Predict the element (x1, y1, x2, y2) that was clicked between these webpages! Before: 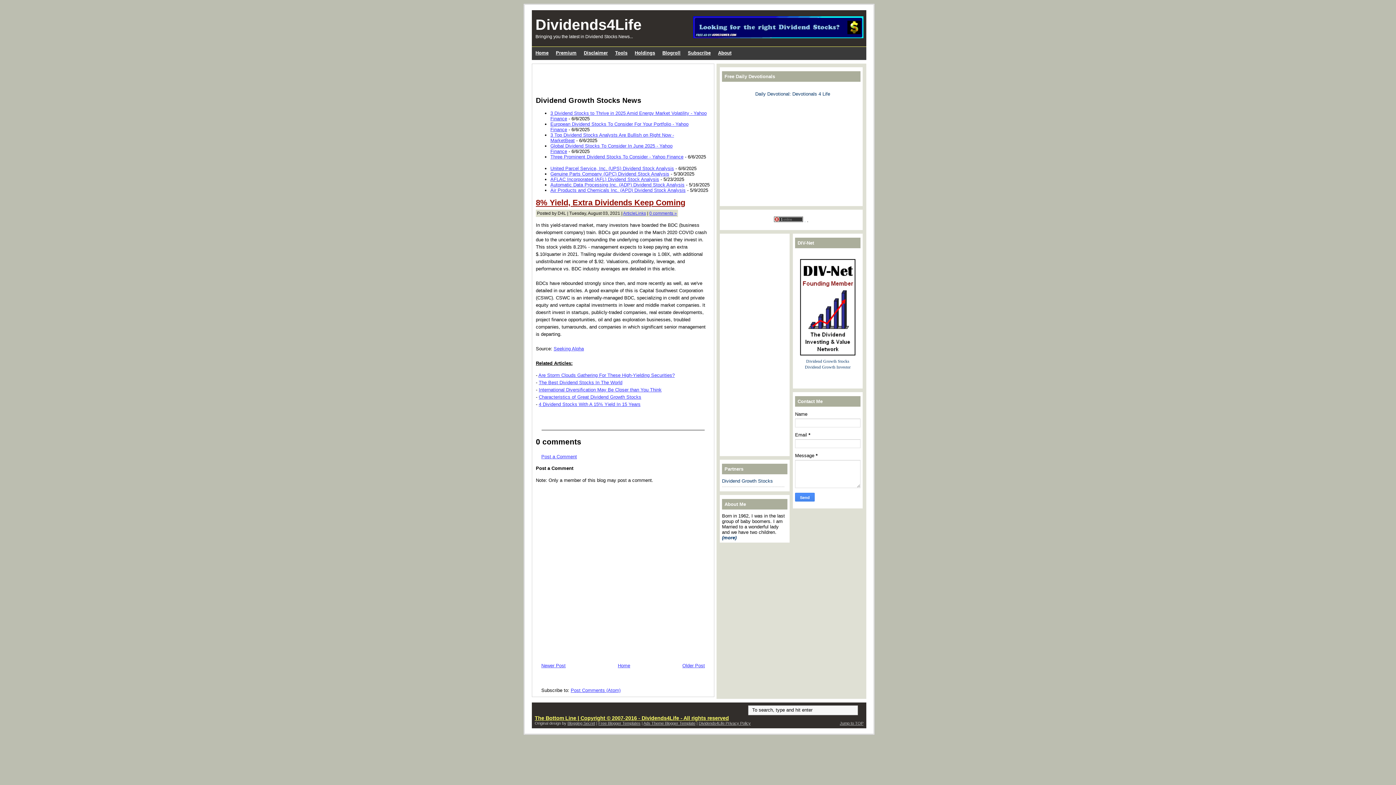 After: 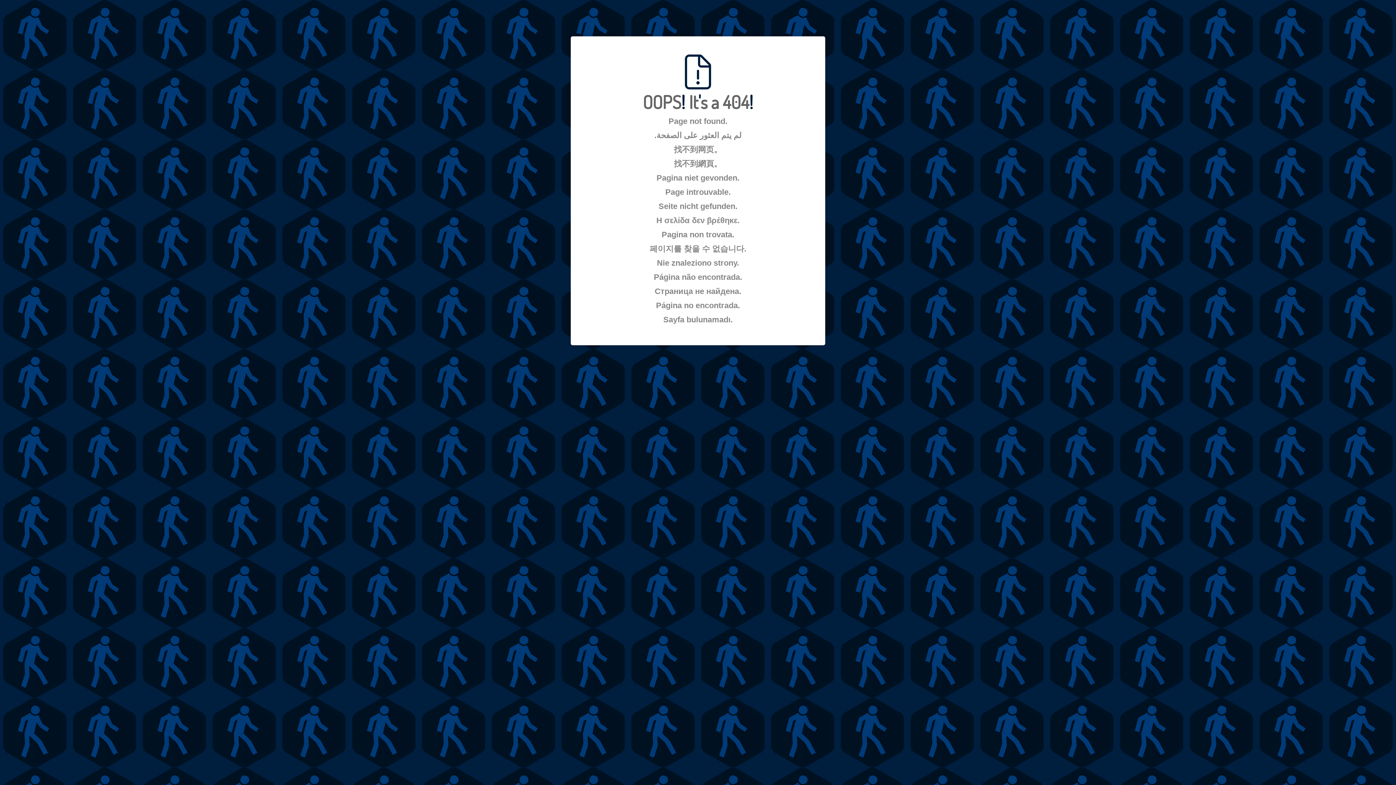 Action: bbox: (774, 217, 803, 223)